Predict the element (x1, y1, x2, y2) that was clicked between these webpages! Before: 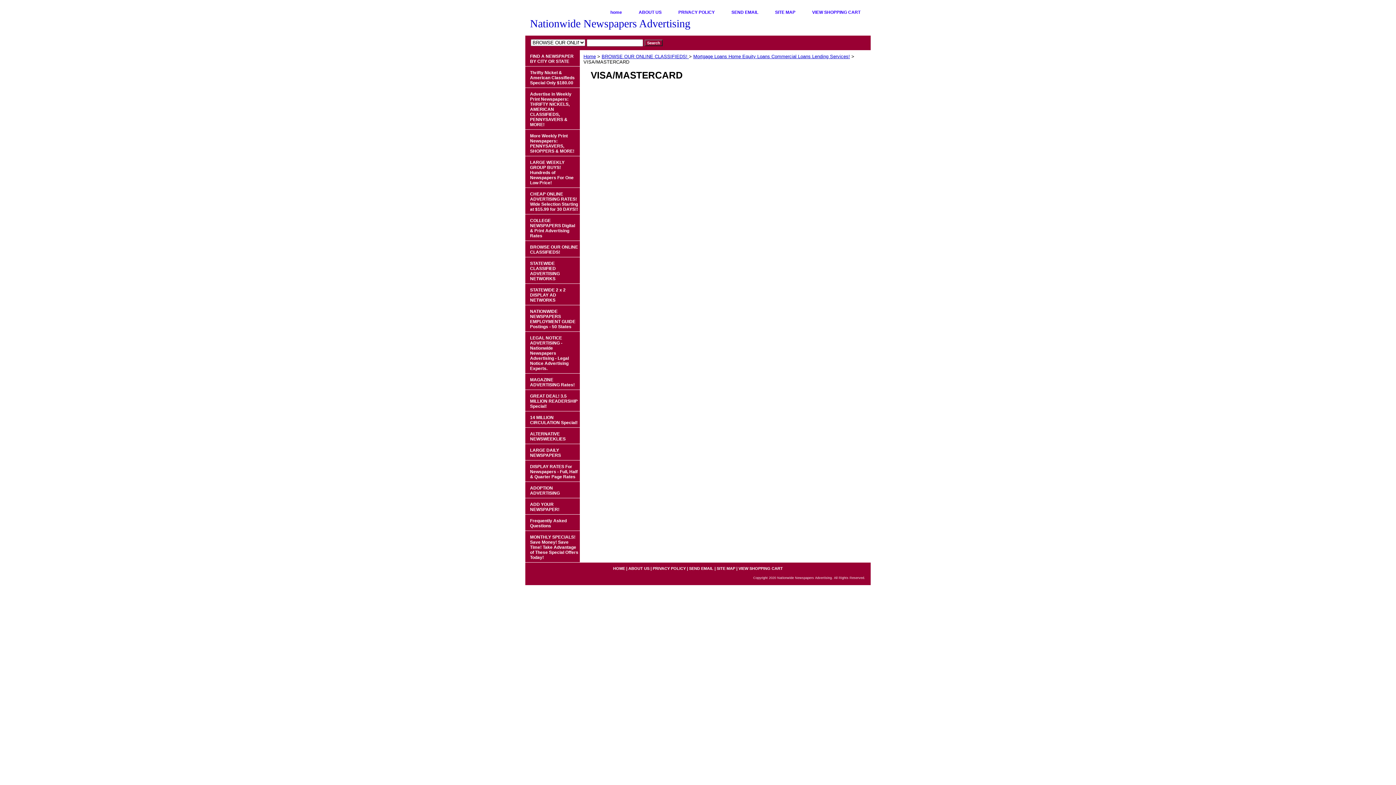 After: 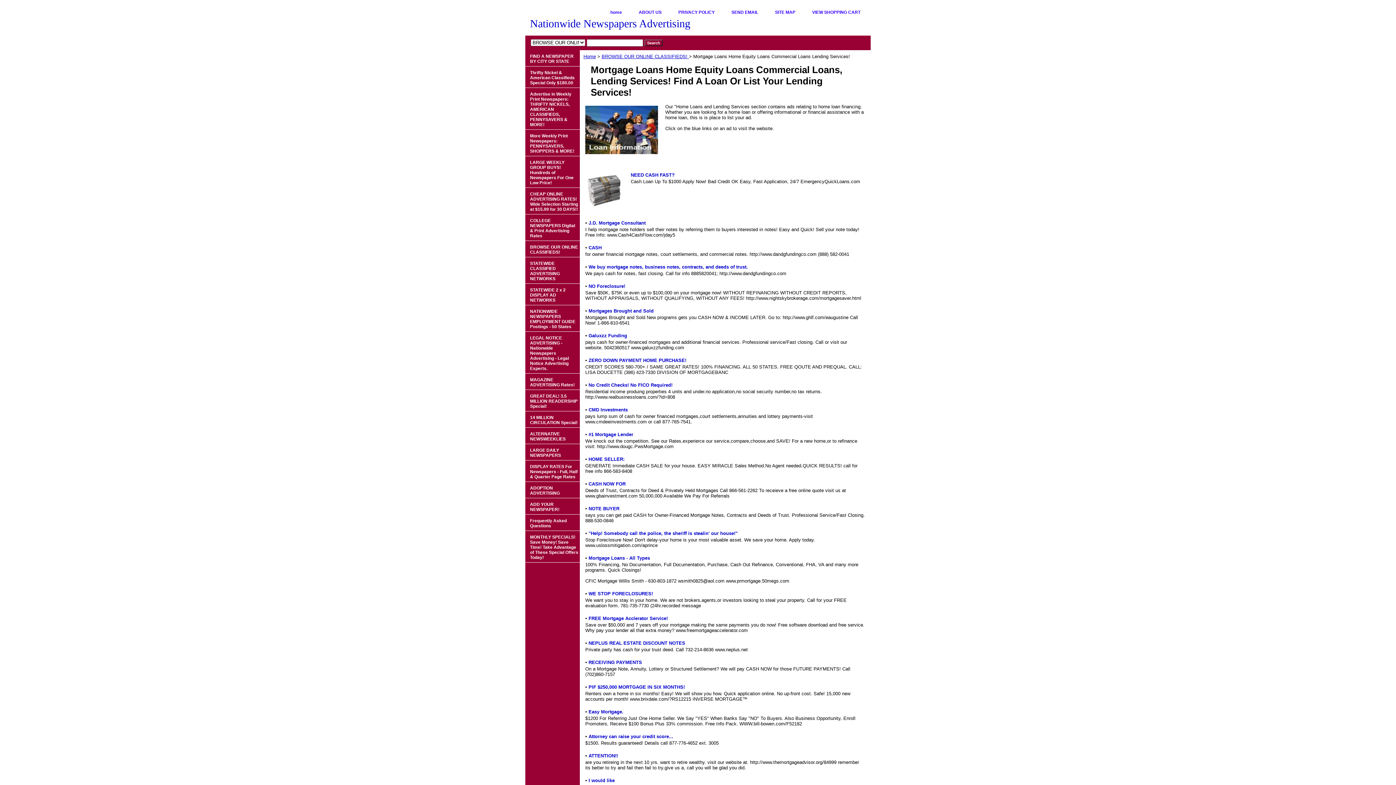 Action: label: Mortgage Loans Home Equity Loans Commercial Loans Lending Services! bbox: (693, 53, 850, 59)